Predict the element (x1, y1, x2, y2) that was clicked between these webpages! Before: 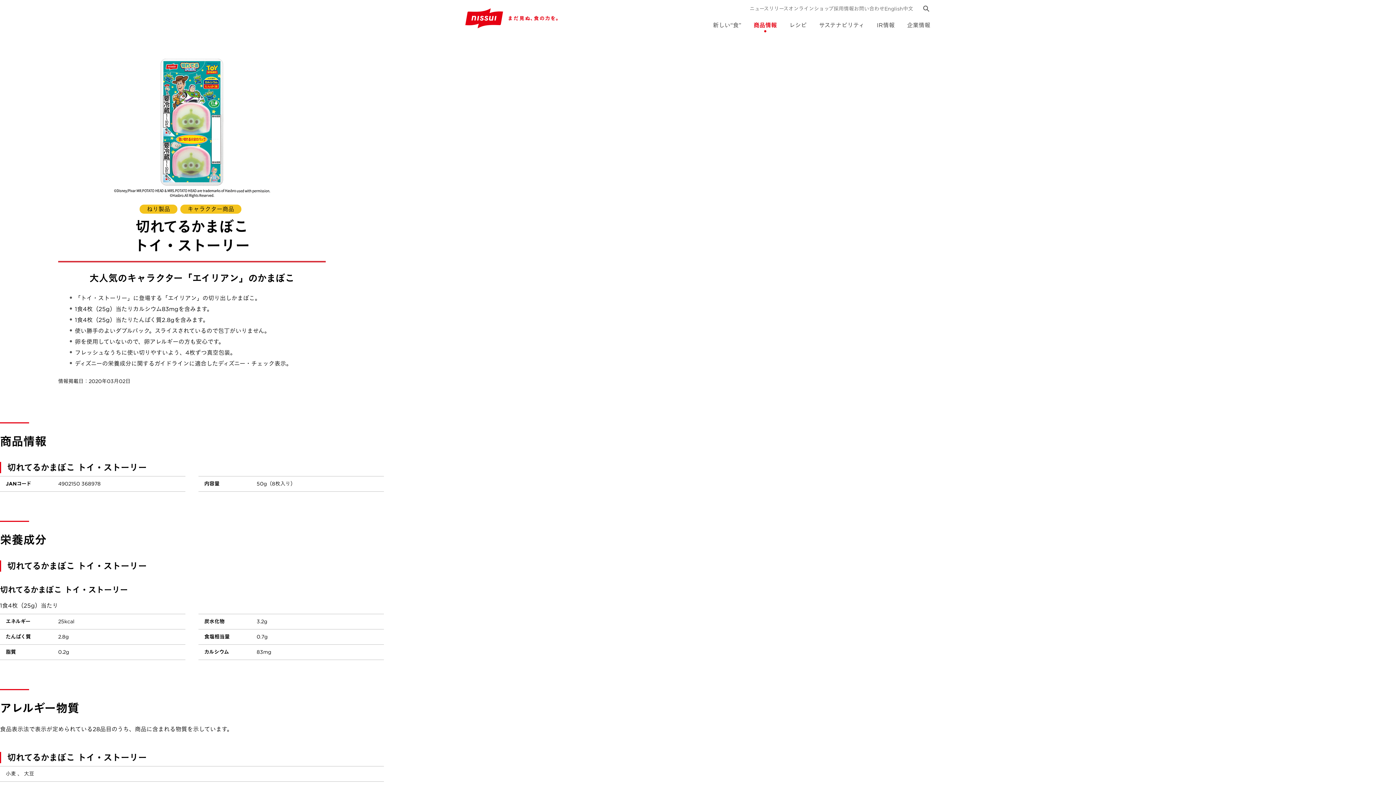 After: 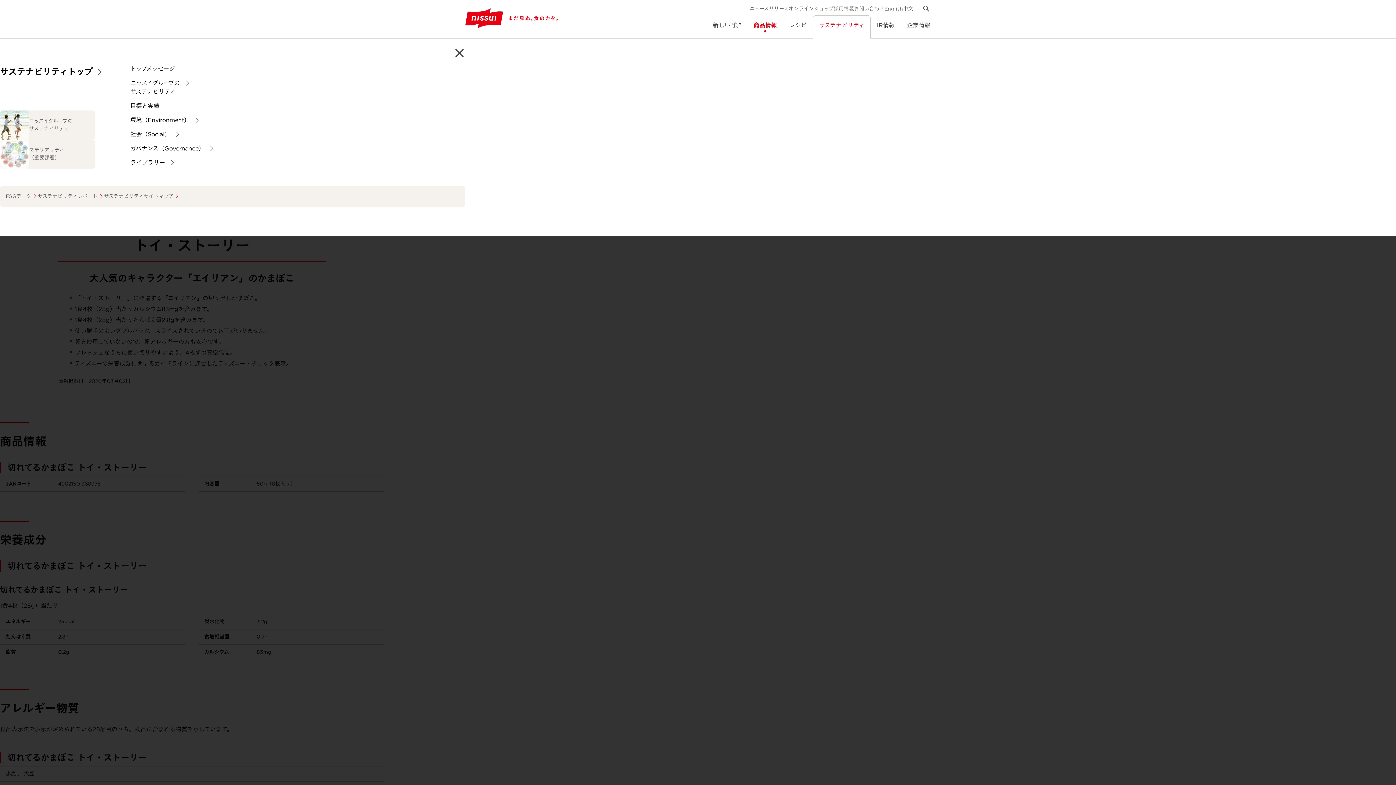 Action: bbox: (813, 15, 870, 38) label: サステナビリティ